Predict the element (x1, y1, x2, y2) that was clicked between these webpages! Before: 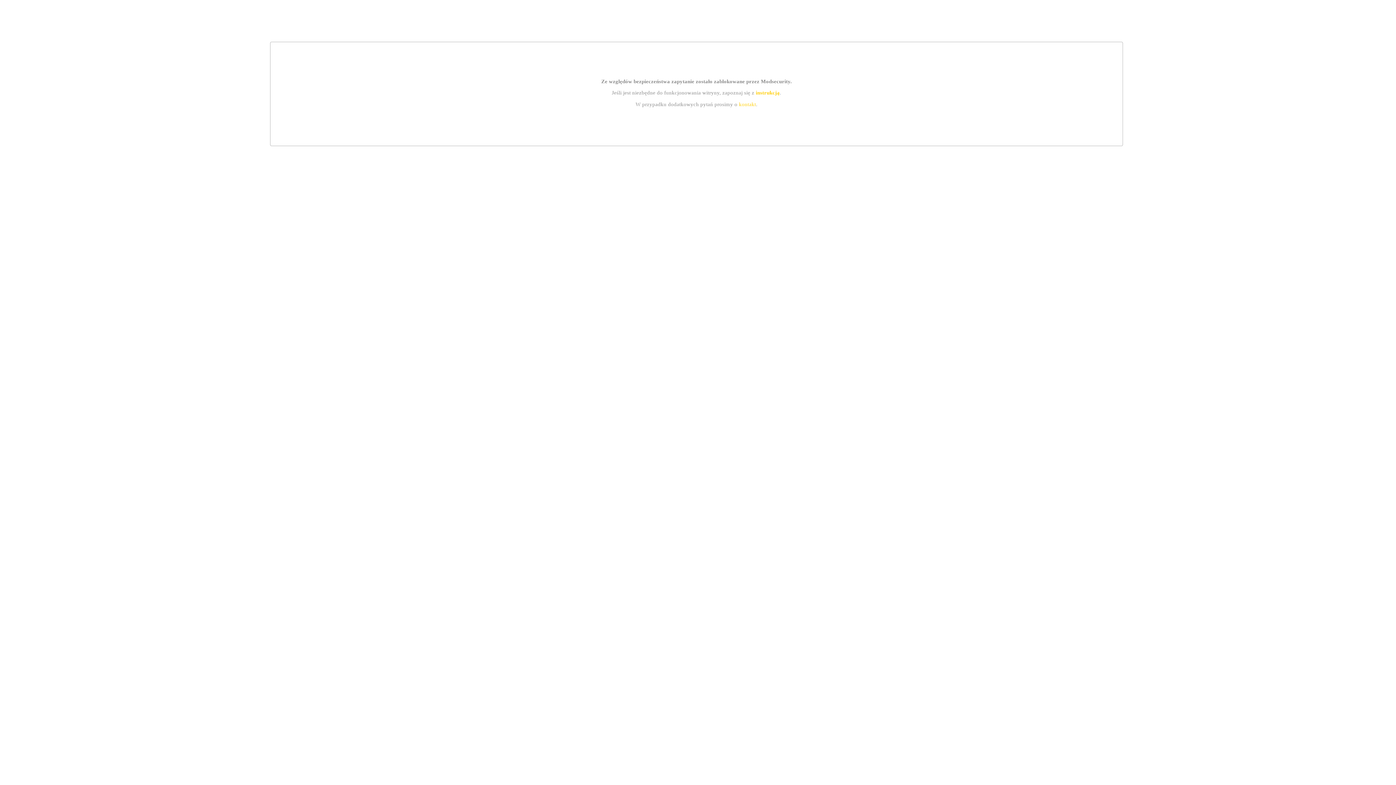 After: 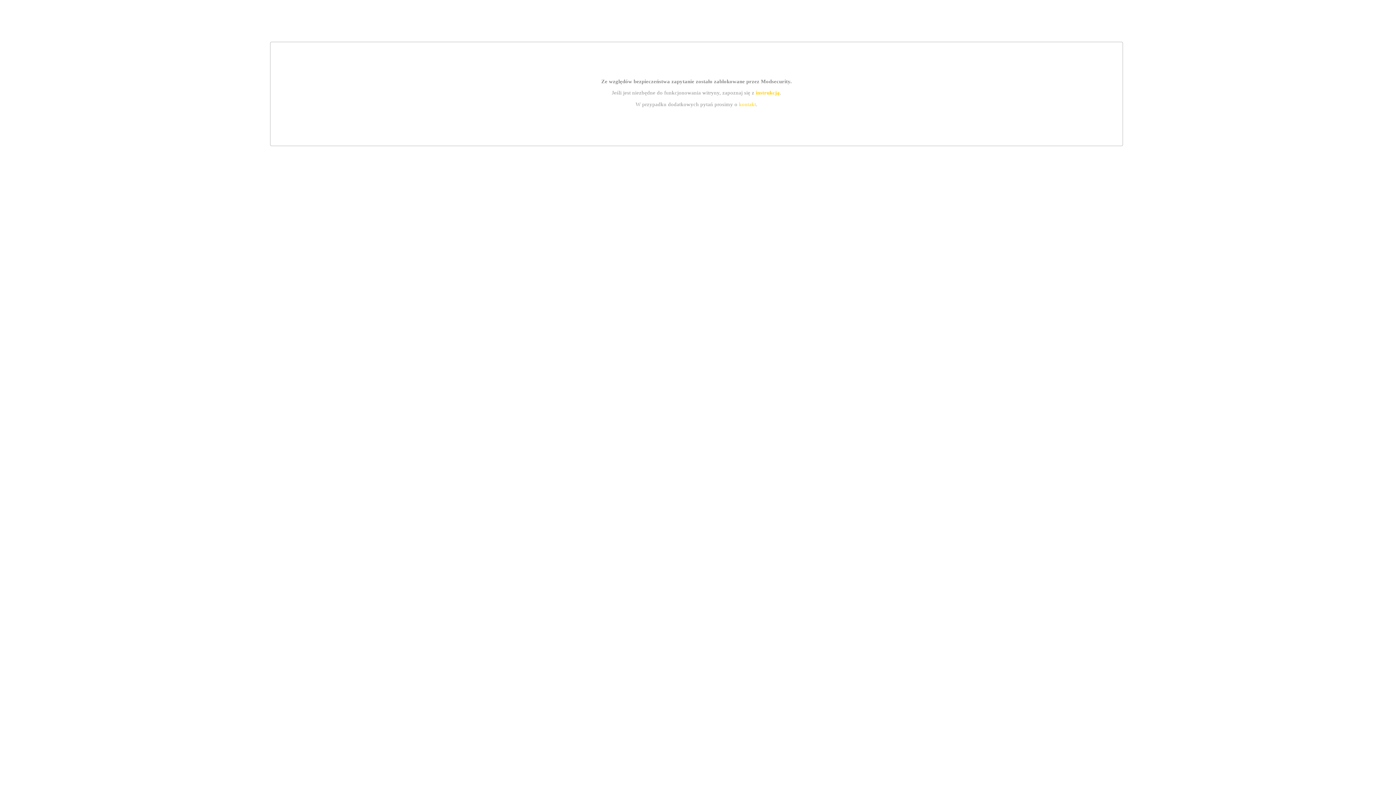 Action: bbox: (739, 101, 756, 107) label: kontakt